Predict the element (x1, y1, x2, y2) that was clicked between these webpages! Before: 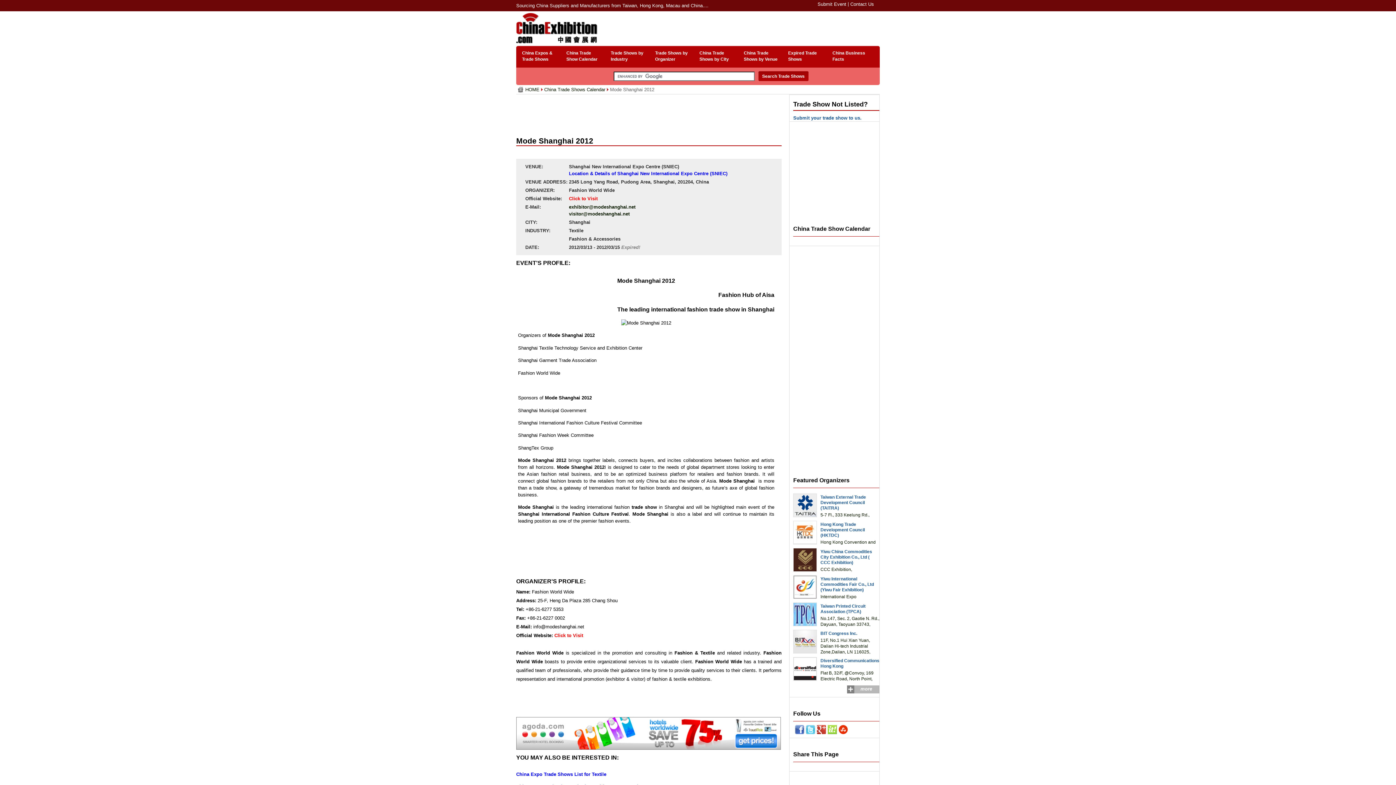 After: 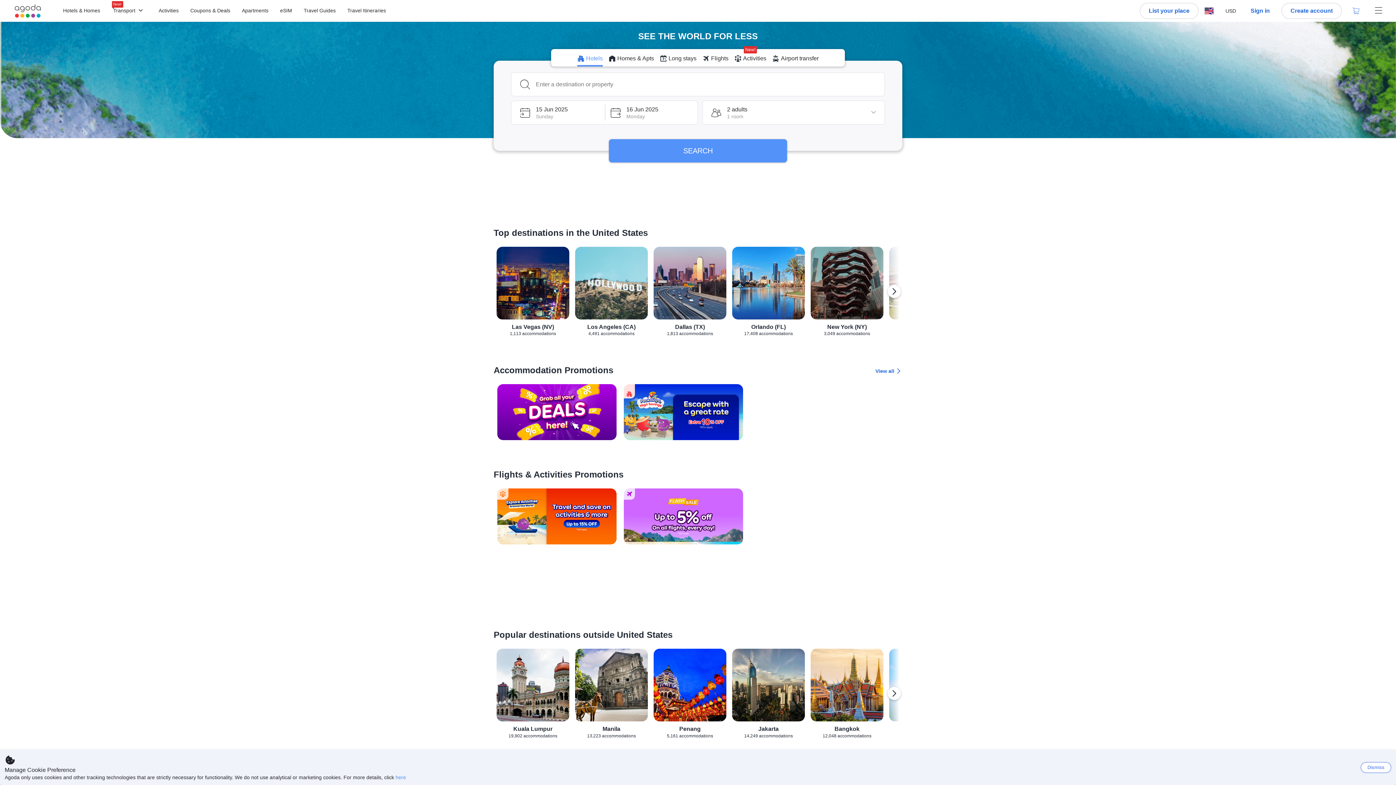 Action: bbox: (516, 745, 781, 751)